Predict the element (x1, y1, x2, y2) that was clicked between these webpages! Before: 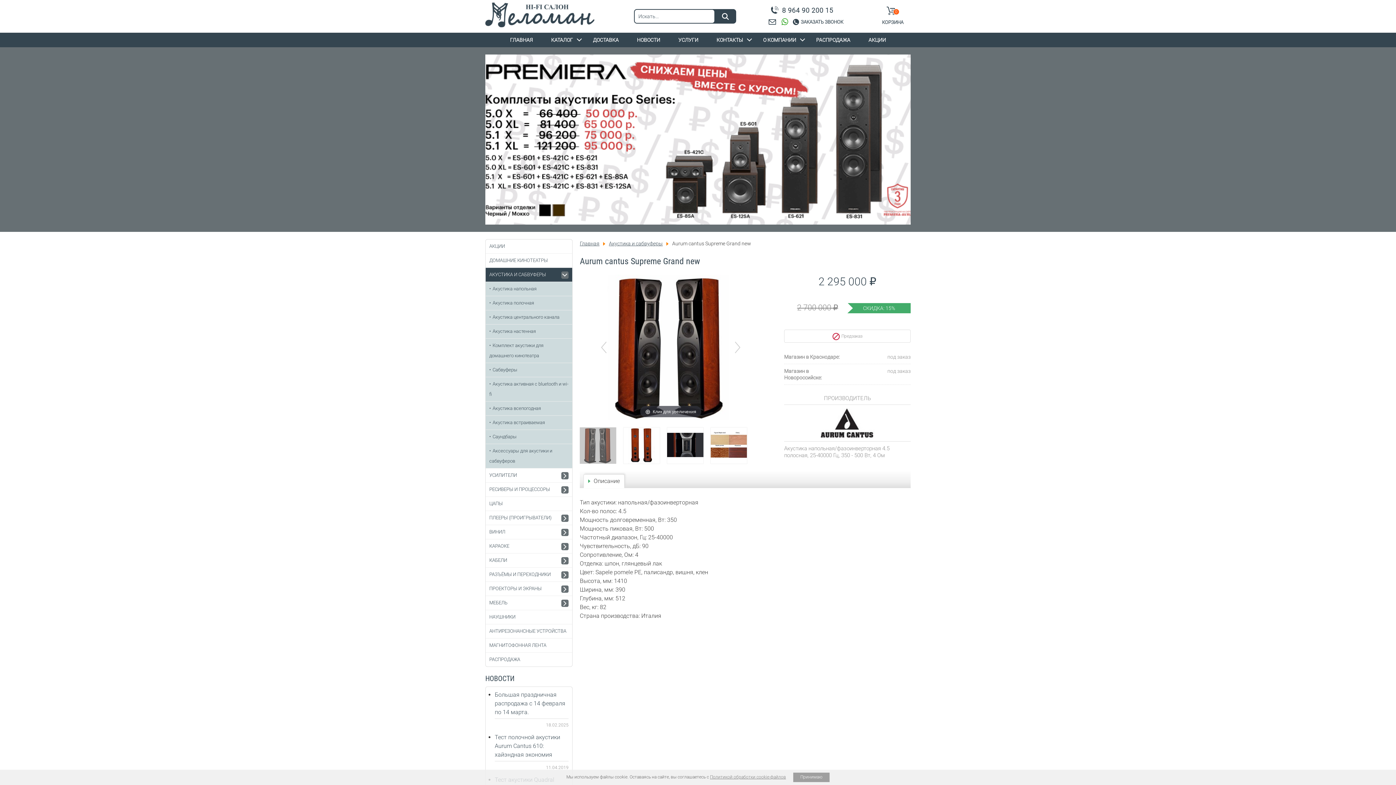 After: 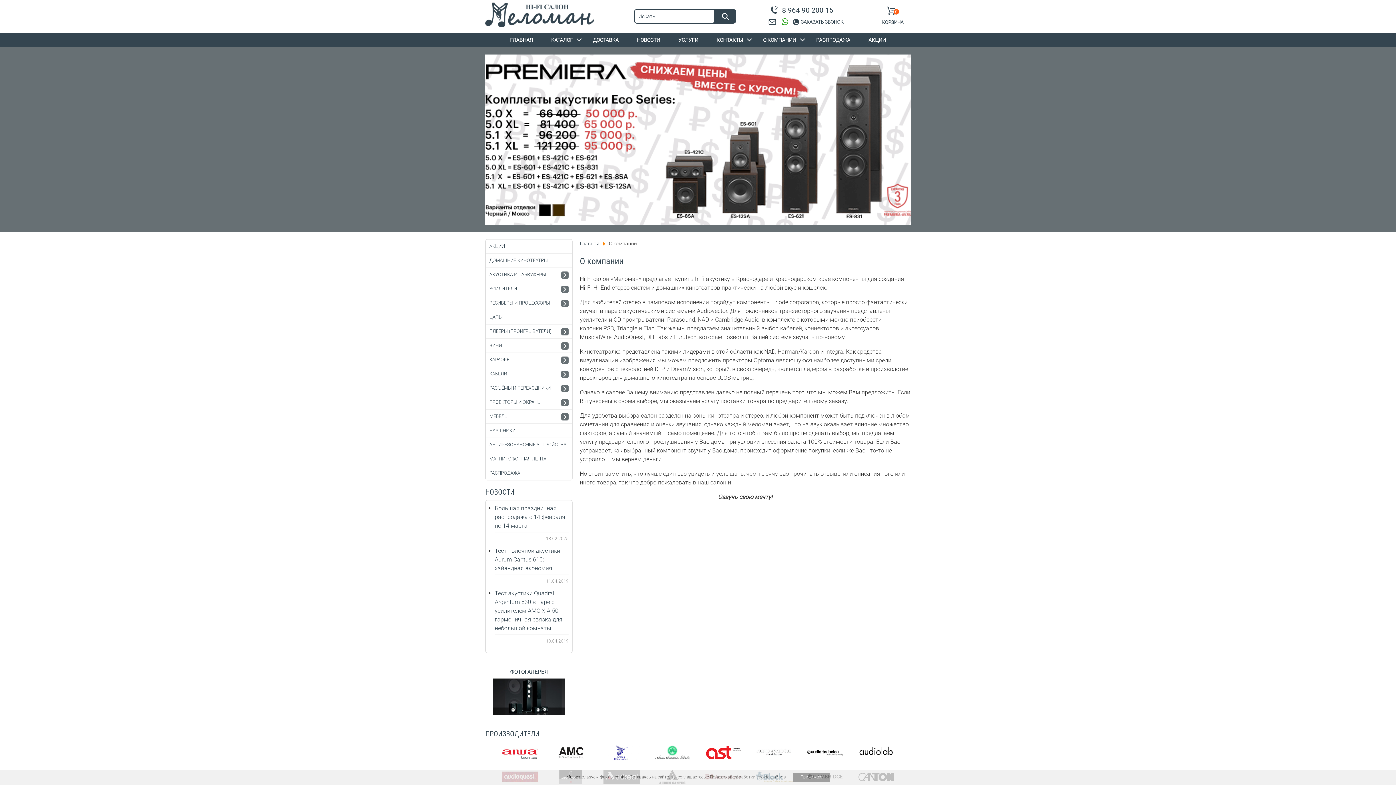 Action: label: О КОМПАНИИ bbox: (754, 32, 807, 47)